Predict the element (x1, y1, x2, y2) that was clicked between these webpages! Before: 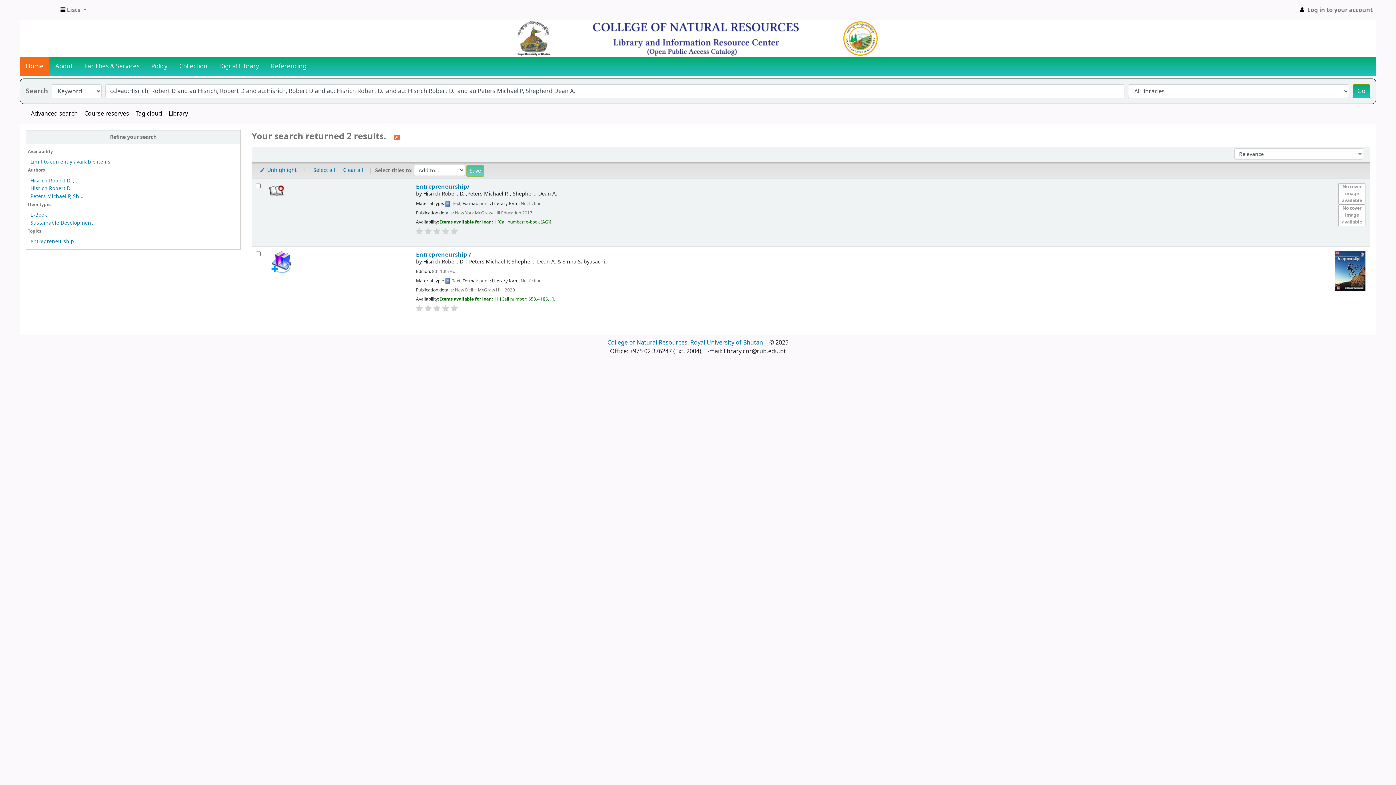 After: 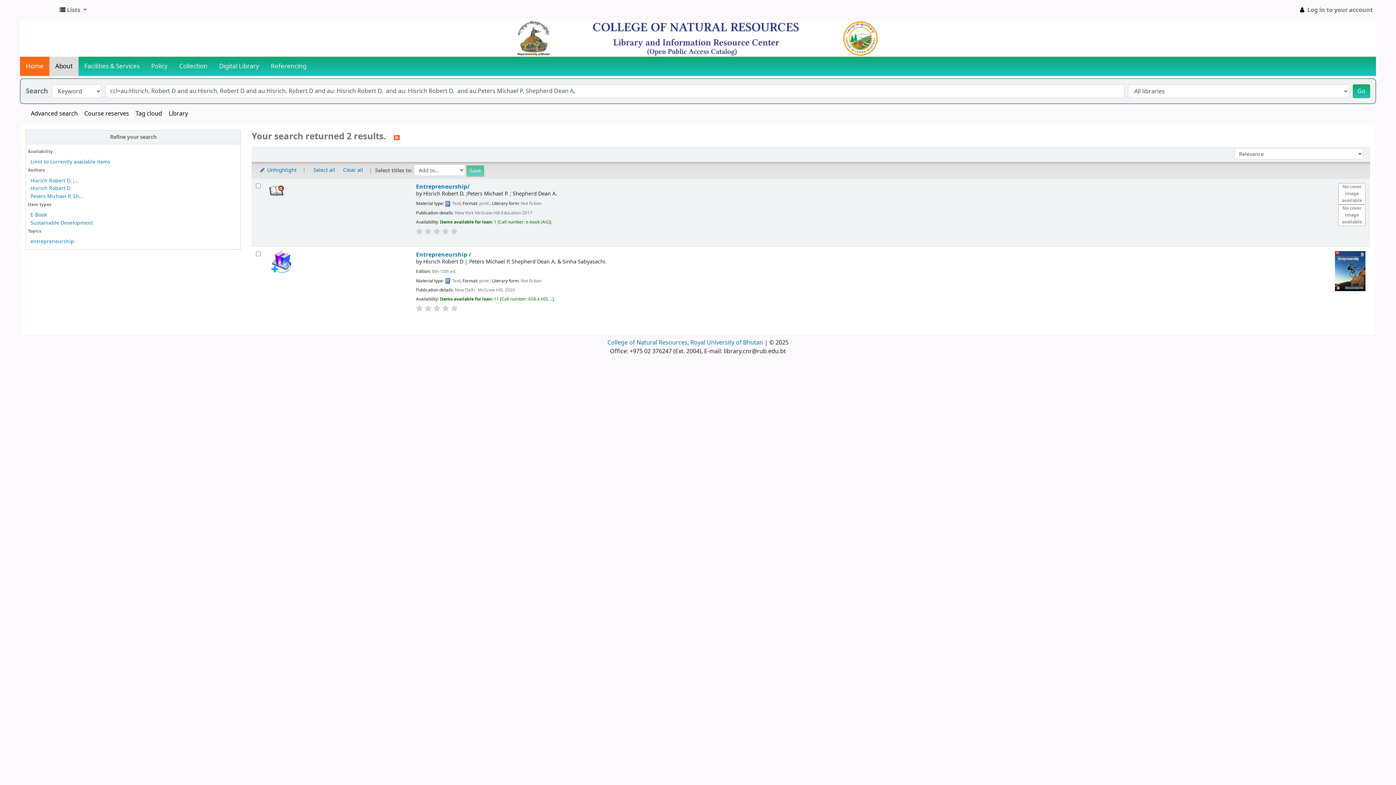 Action: label: About bbox: (49, 56, 78, 76)